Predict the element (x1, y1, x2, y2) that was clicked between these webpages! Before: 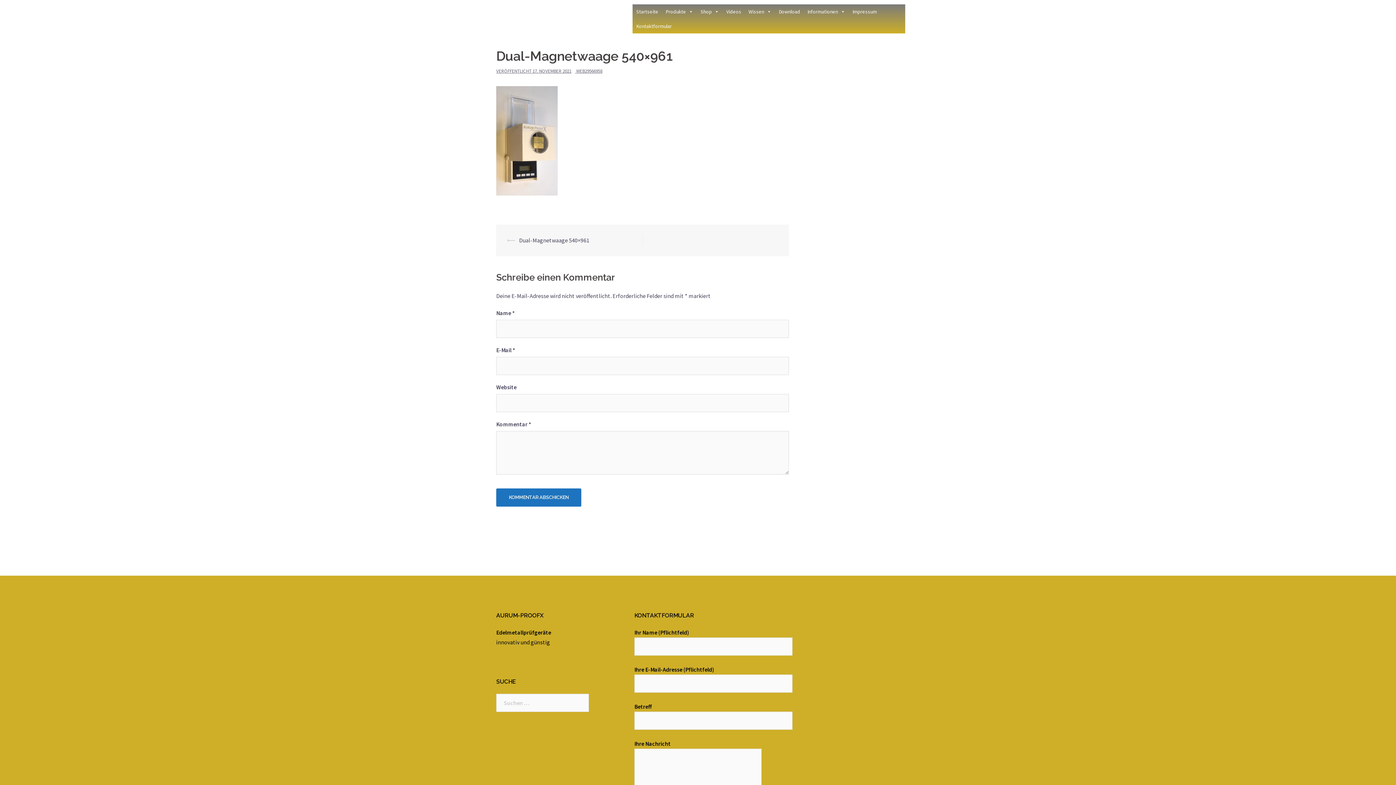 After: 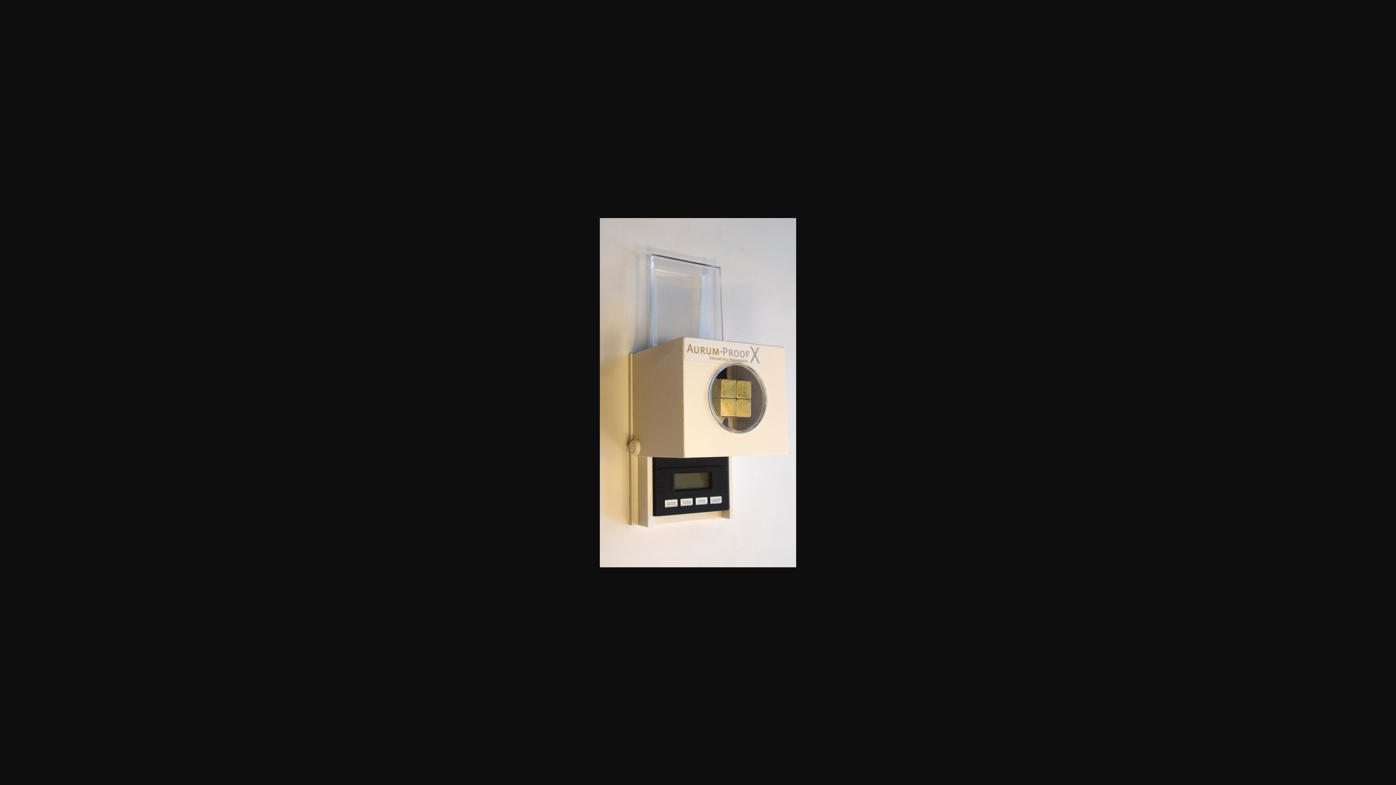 Action: bbox: (496, 136, 557, 143)